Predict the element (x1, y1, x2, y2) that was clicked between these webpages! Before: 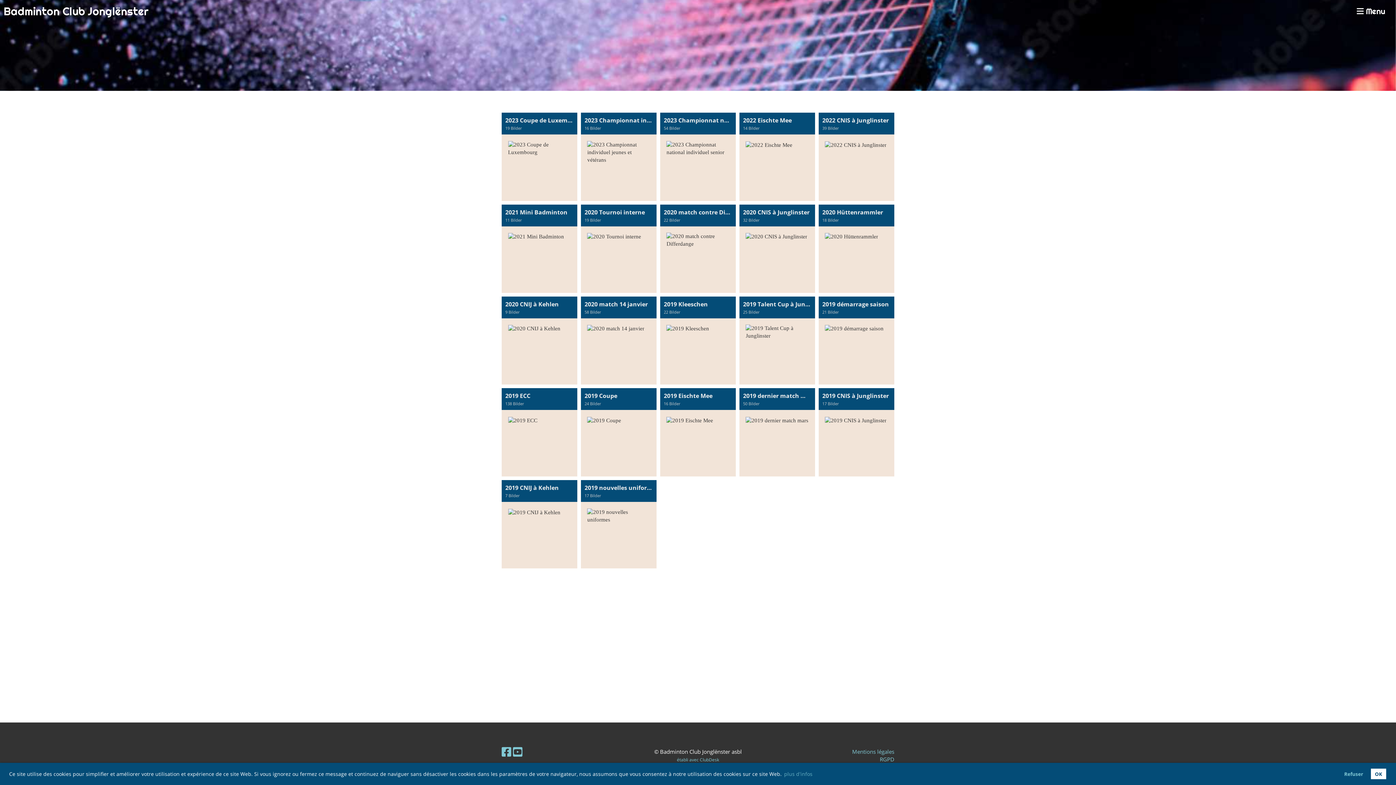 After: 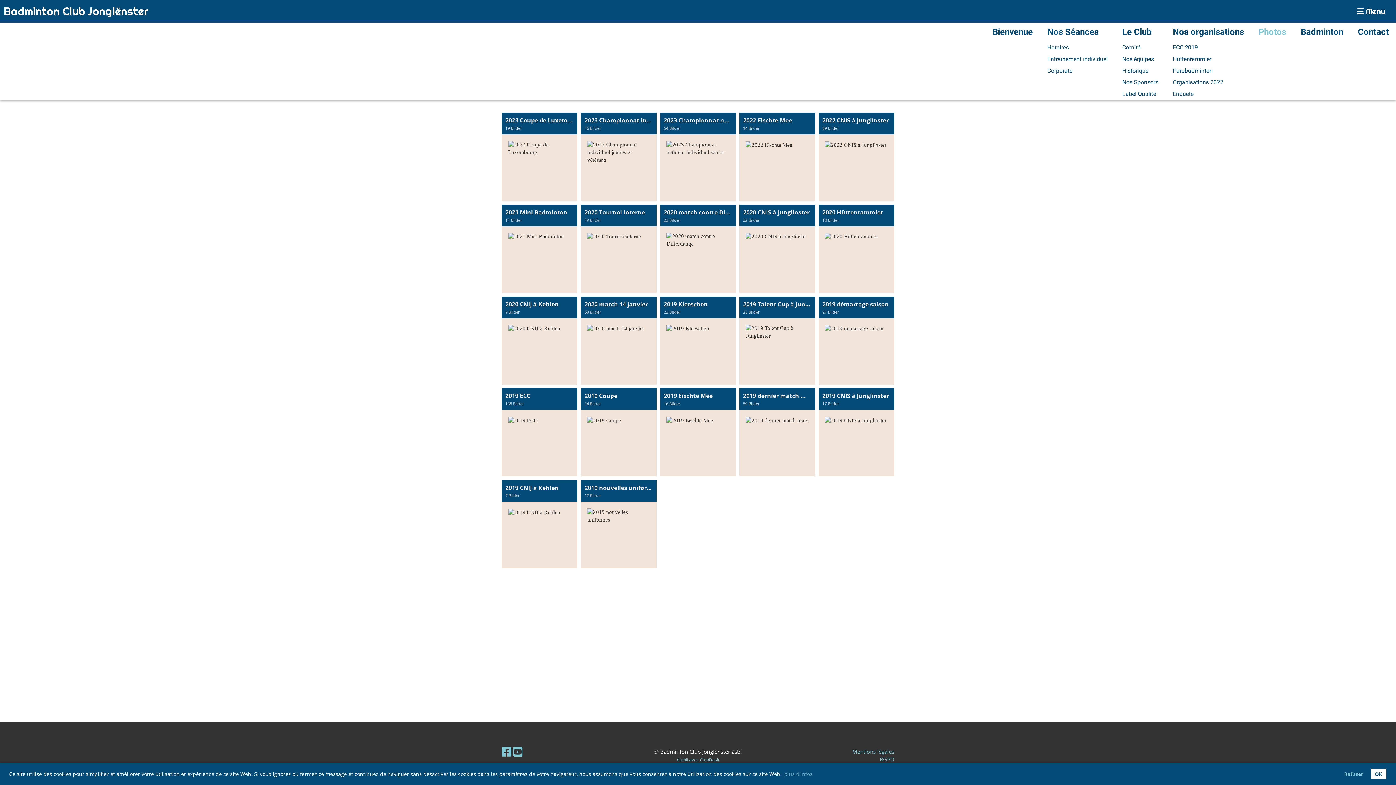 Action: label:  Menu bbox: (1357, 5, 1385, 16)